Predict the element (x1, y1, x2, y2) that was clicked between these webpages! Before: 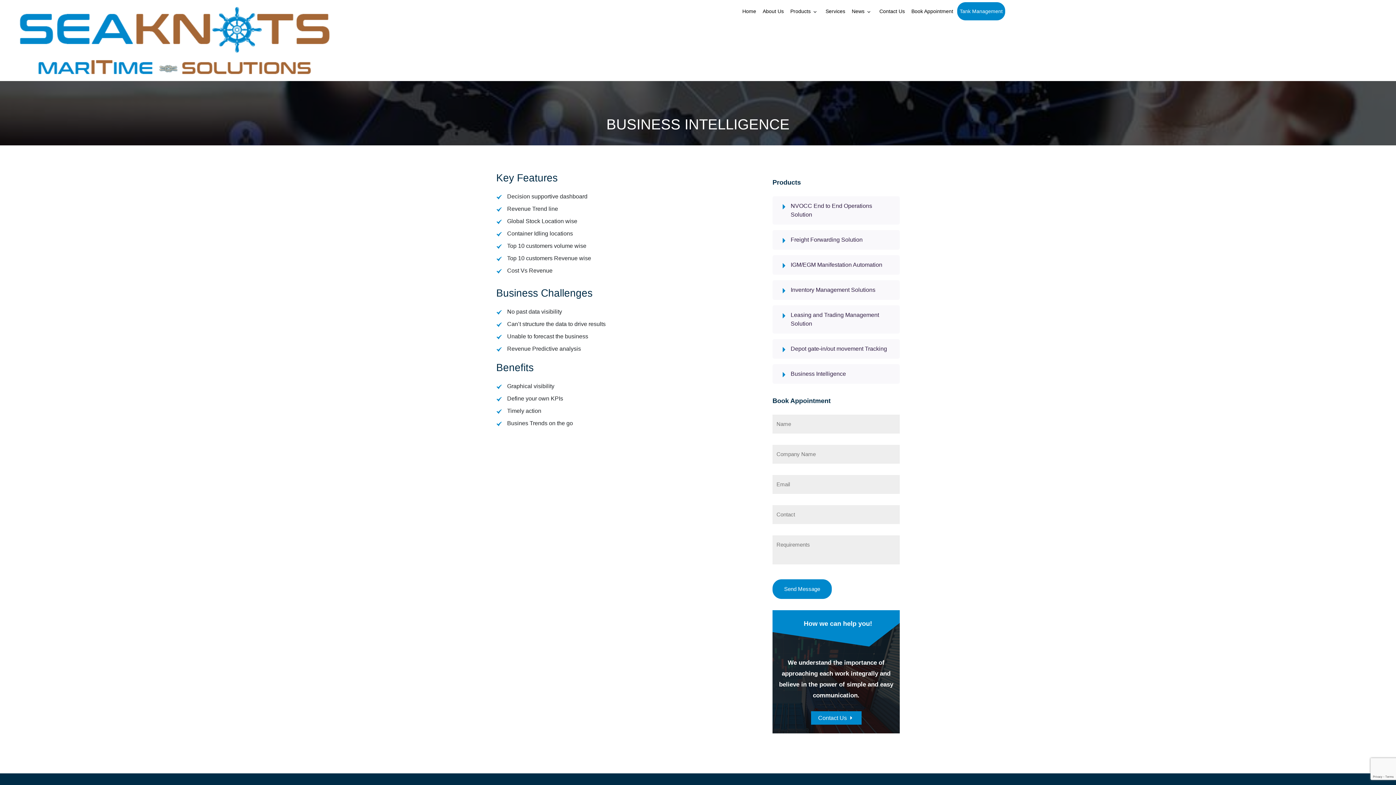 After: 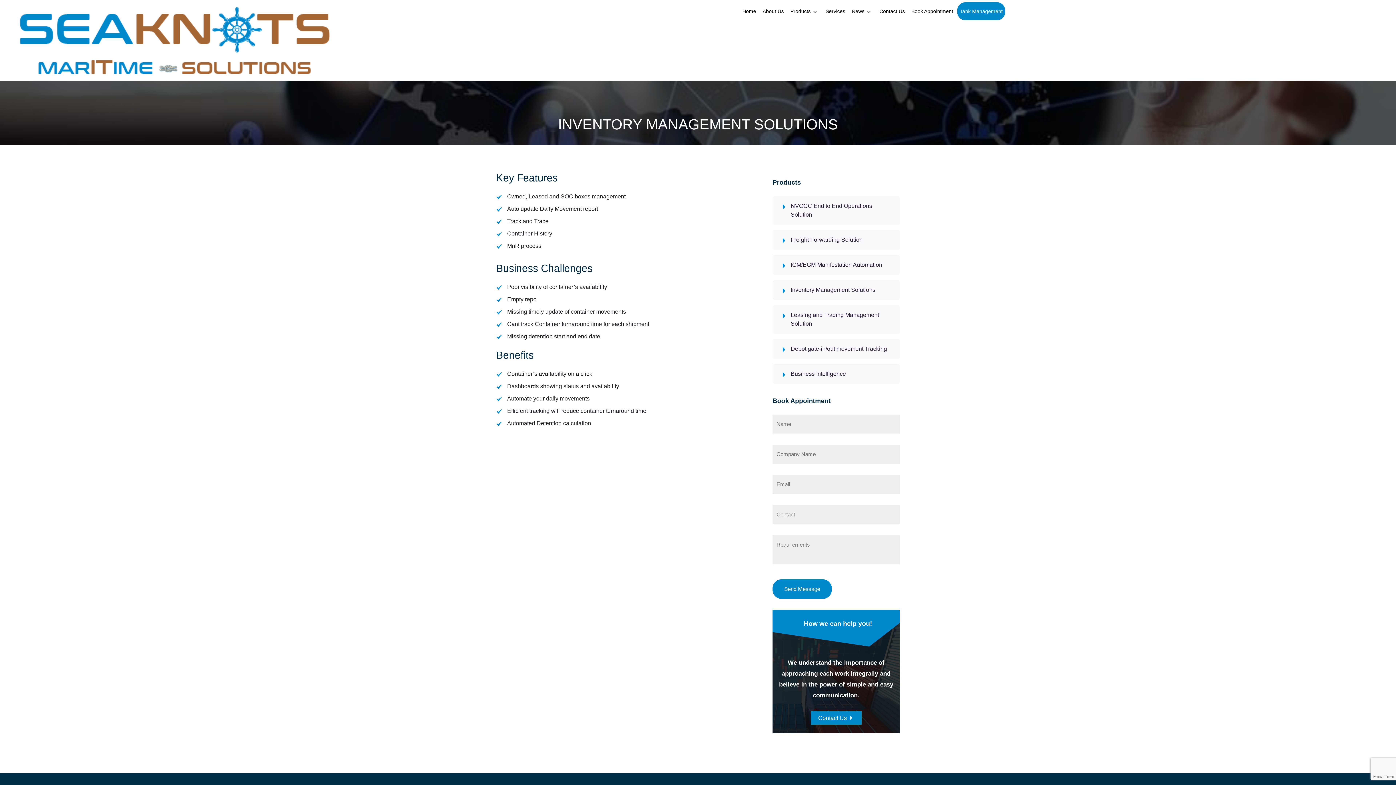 Action: label: Inventory Management Solutions bbox: (772, 280, 900, 300)